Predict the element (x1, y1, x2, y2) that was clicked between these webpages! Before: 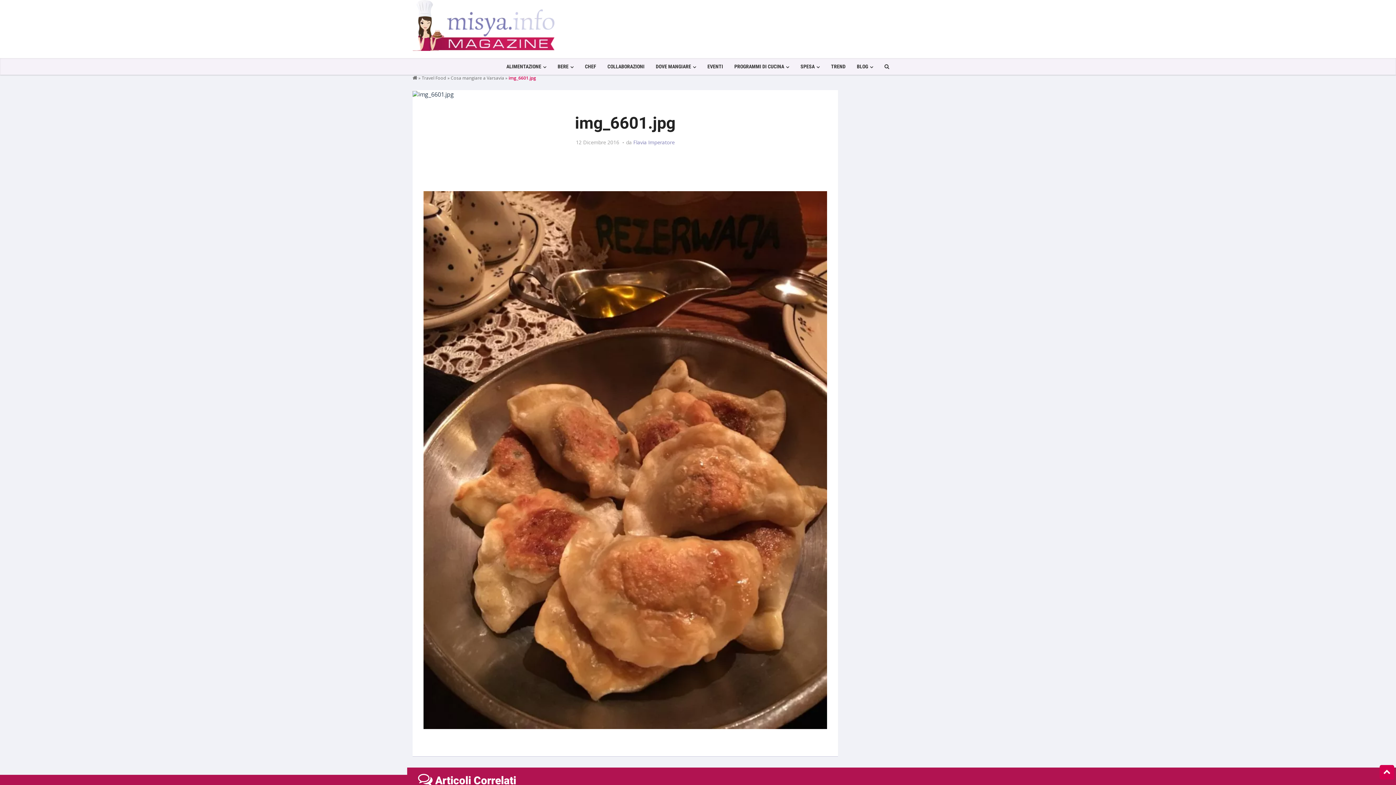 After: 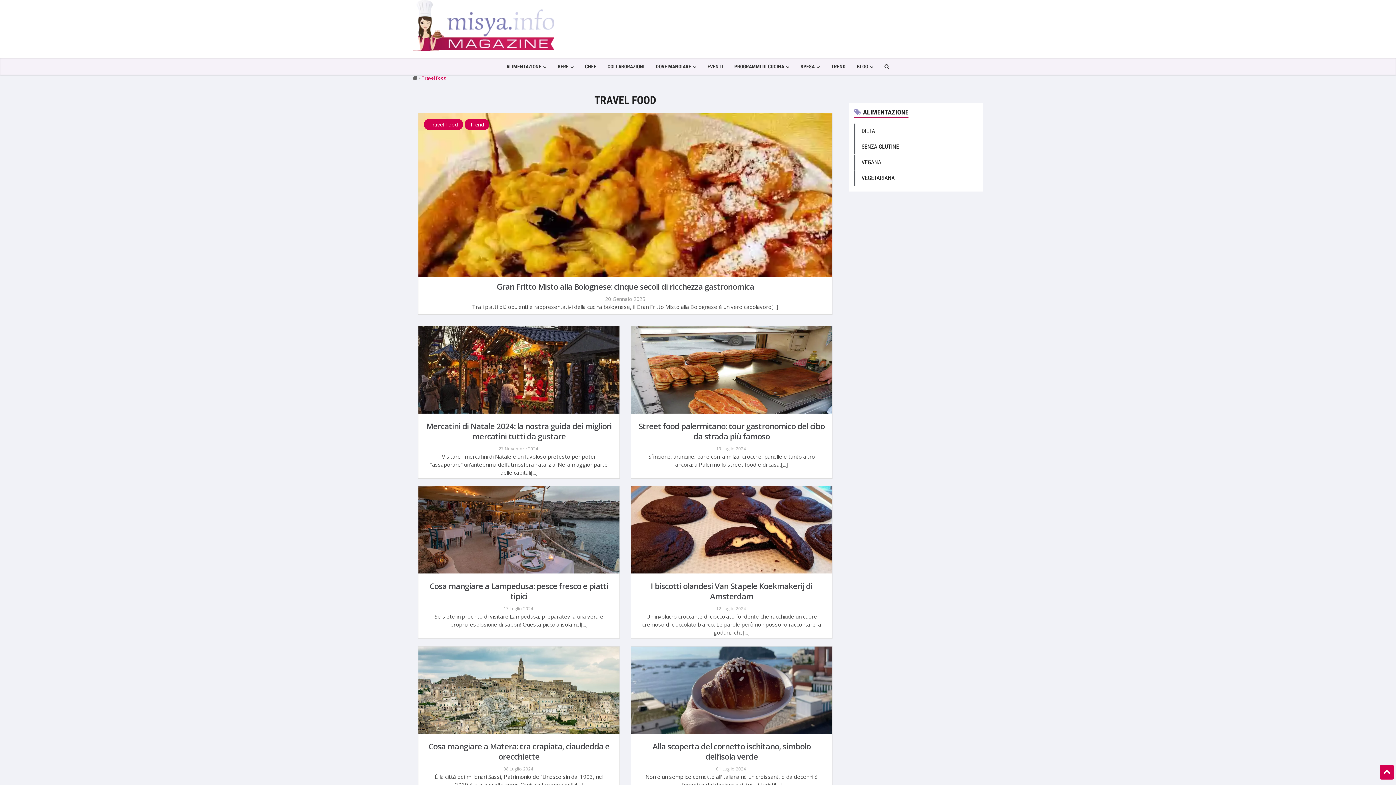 Action: label: Travel Food bbox: (421, 74, 446, 81)